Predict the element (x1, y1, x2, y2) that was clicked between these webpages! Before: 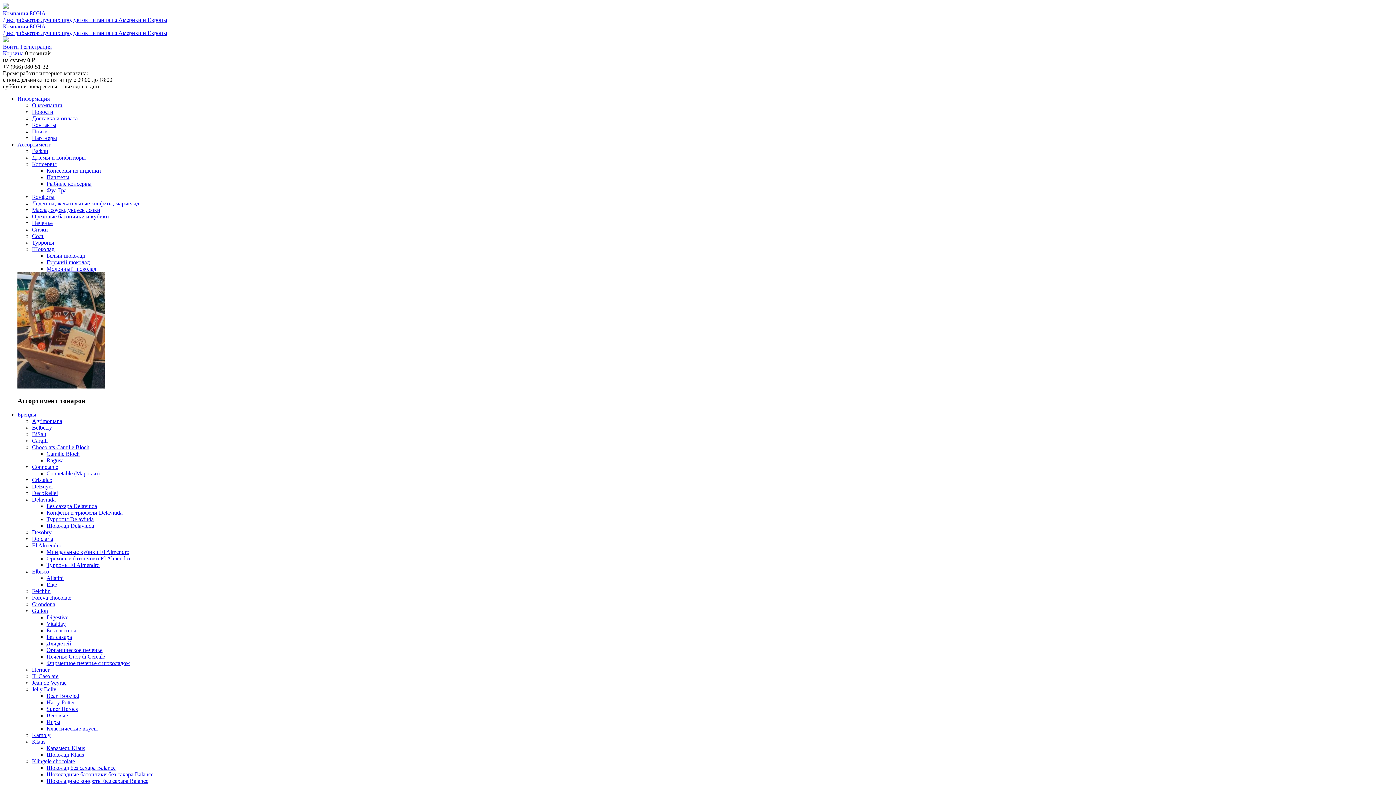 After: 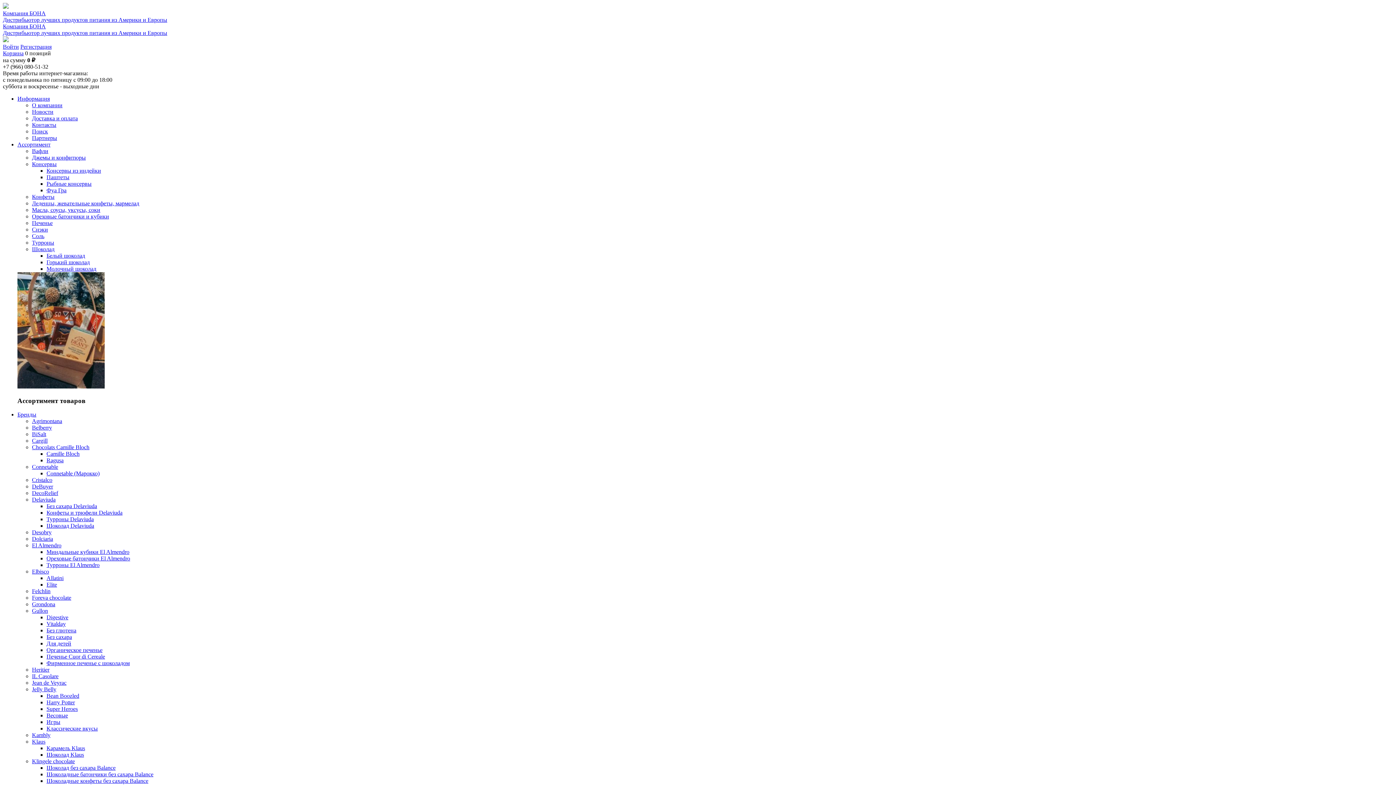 Action: bbox: (46, 252, 85, 258) label: Белый шоколад